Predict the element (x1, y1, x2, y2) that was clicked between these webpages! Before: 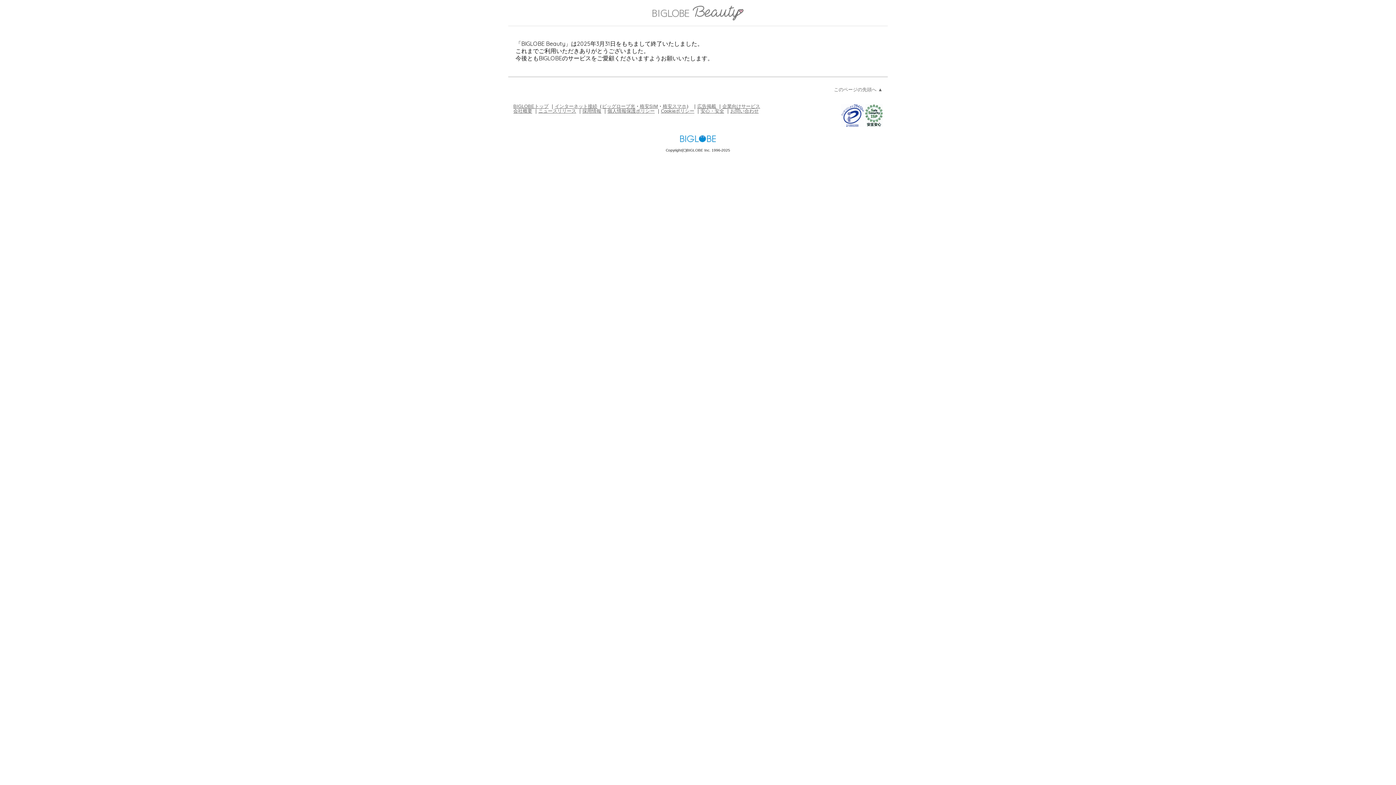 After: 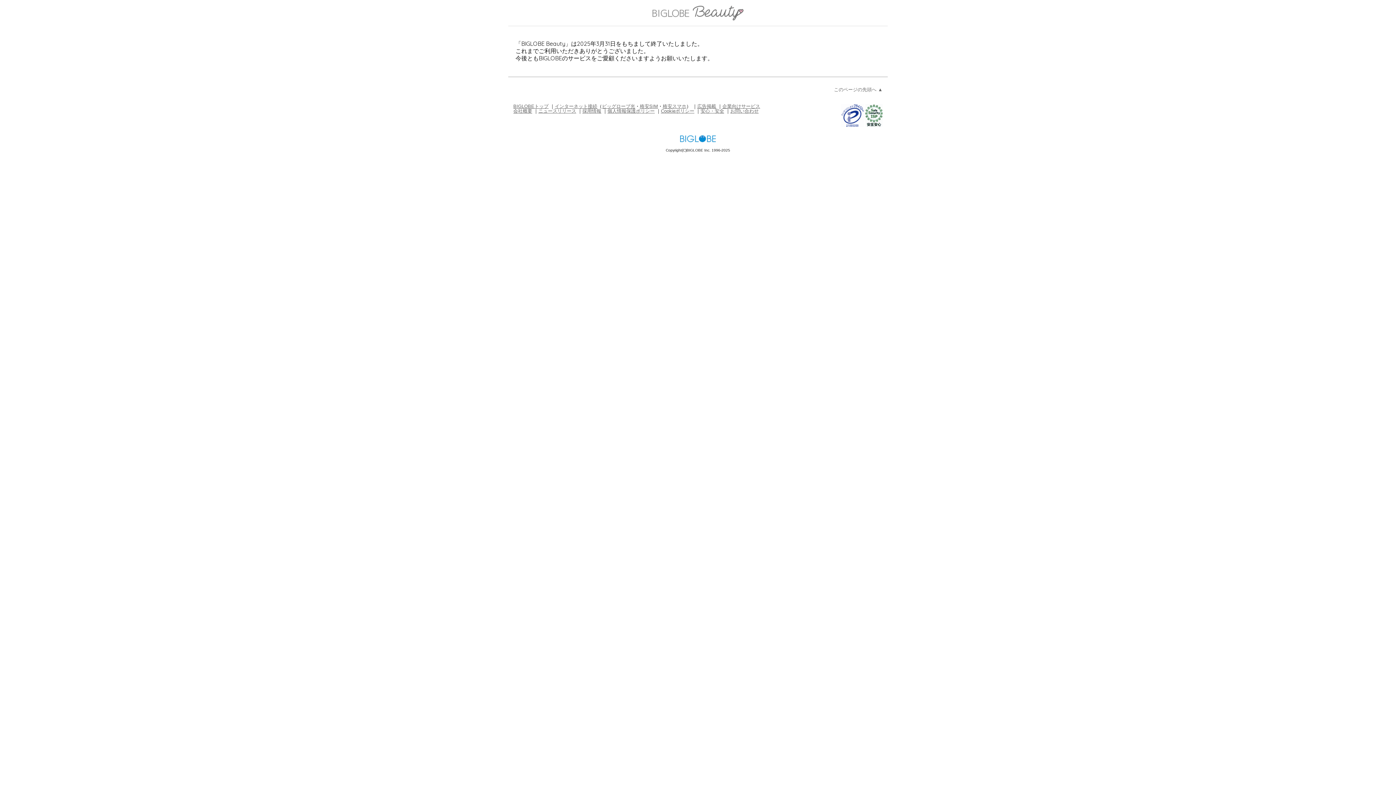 Action: label: BIGLOBE Beauty bbox: (652, 6, 743, 20)